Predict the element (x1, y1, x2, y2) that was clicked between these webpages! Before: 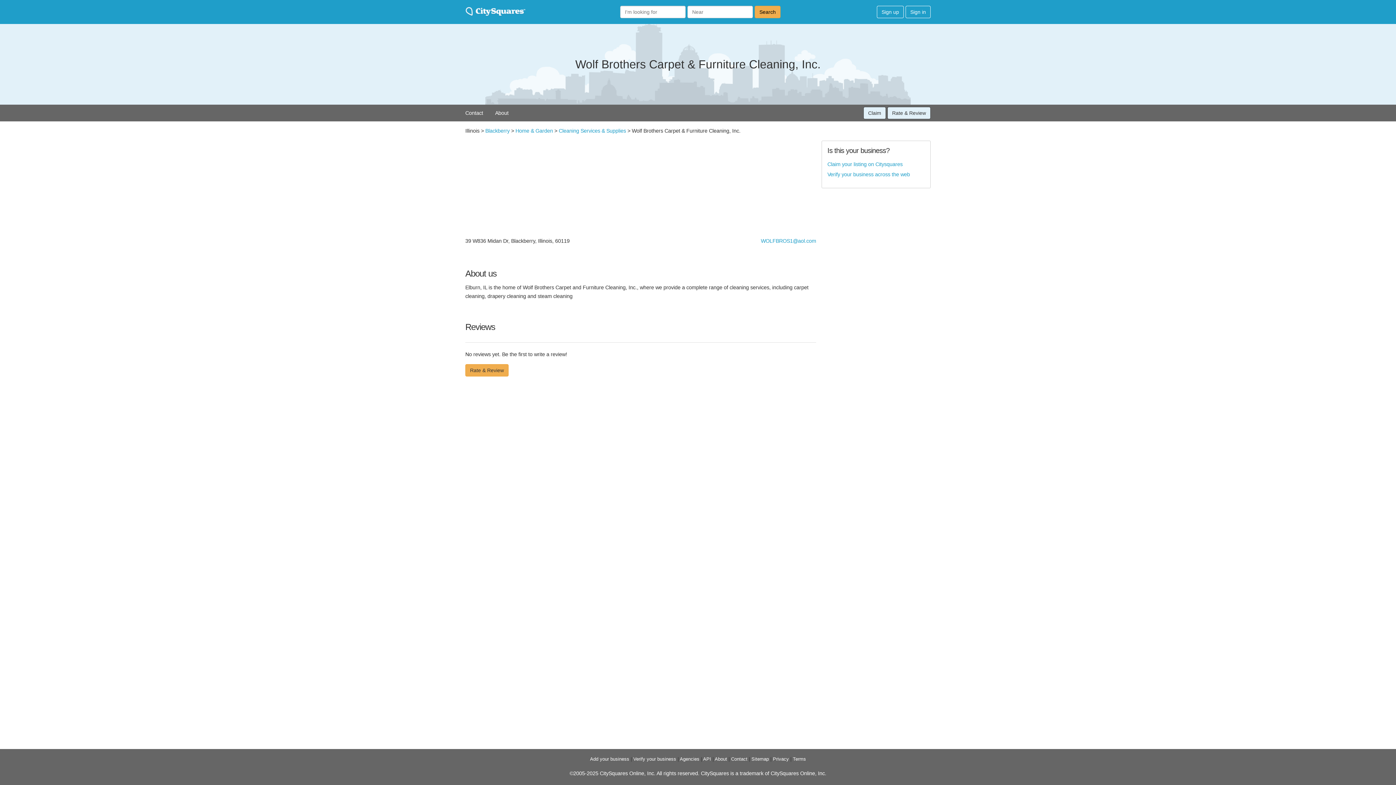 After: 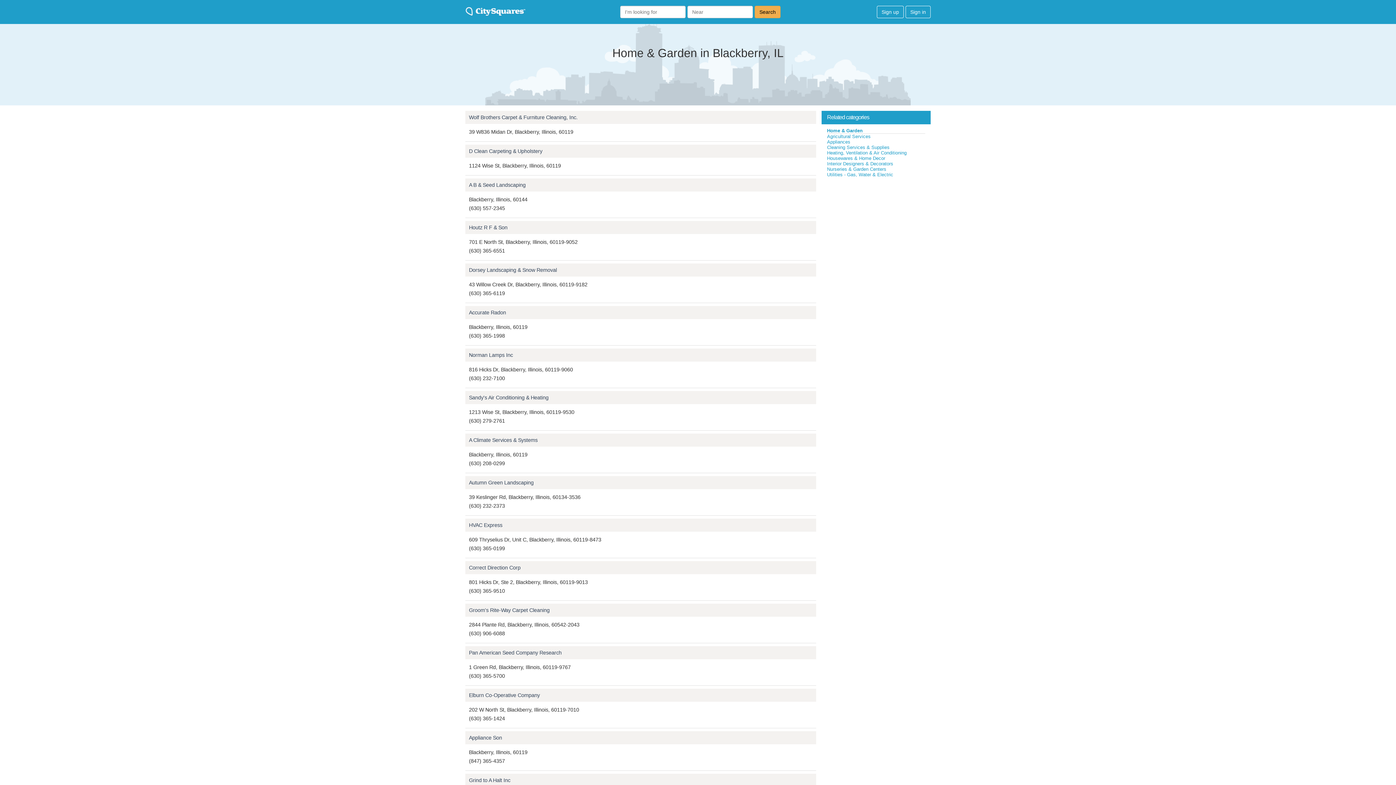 Action: label: Home & Garden bbox: (515, 128, 553, 133)